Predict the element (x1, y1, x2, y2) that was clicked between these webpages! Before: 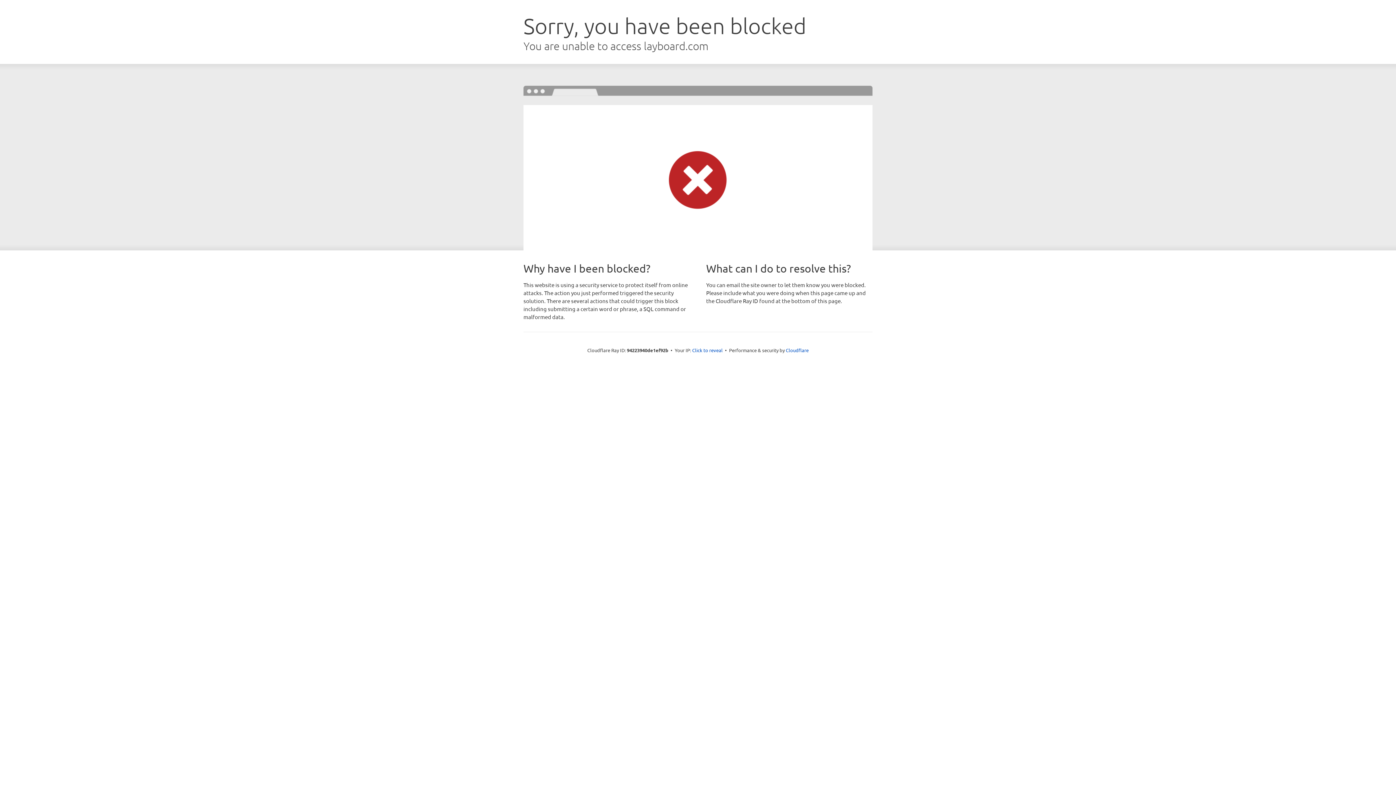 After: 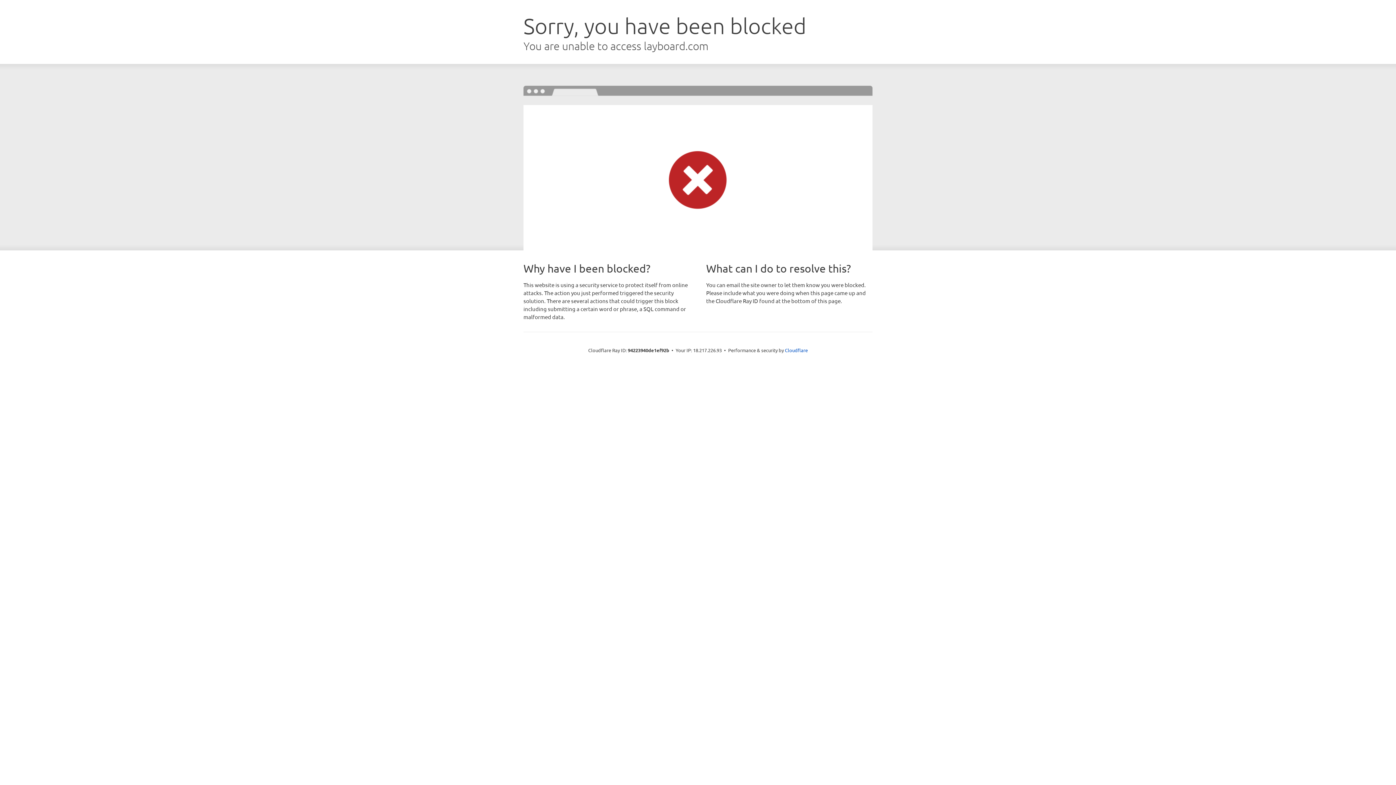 Action: bbox: (692, 346, 722, 353) label: Click to reveal